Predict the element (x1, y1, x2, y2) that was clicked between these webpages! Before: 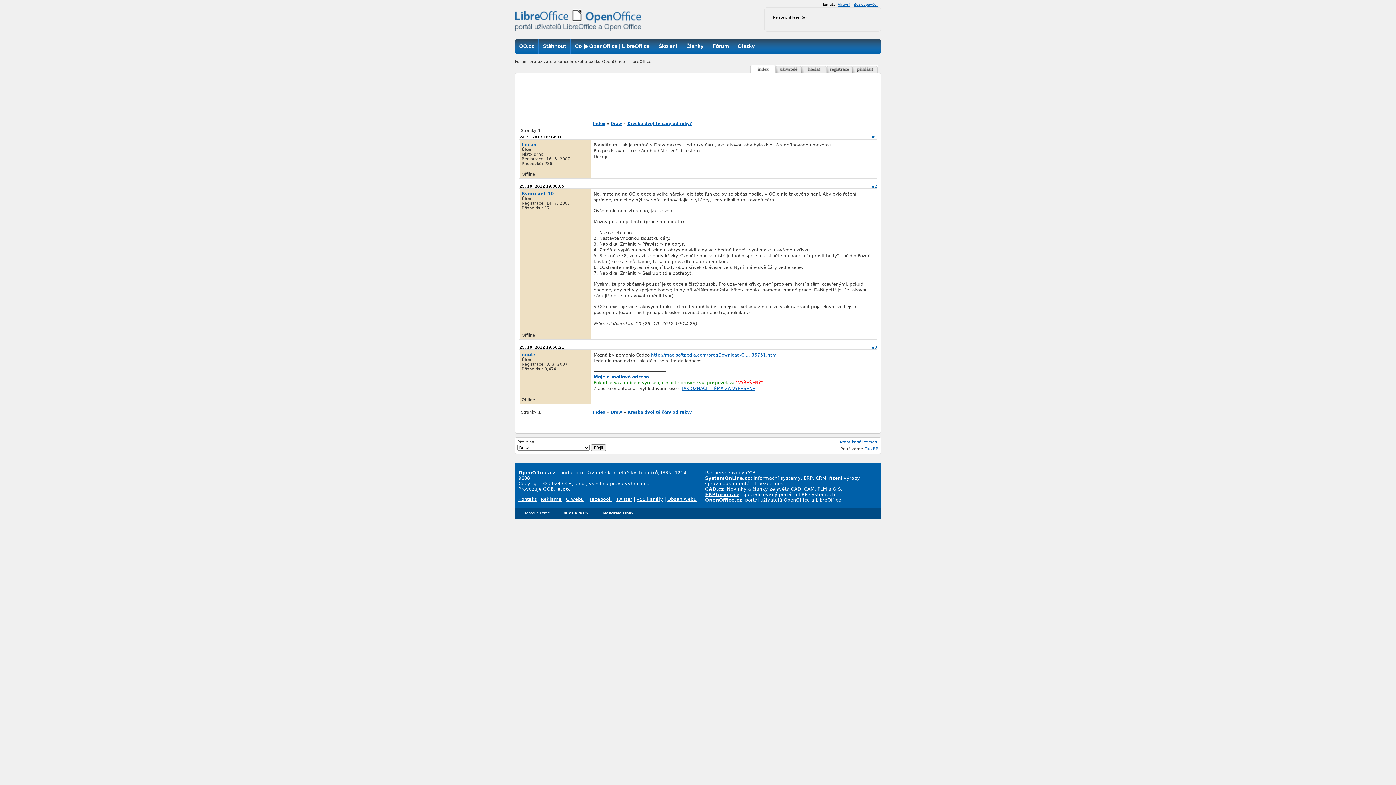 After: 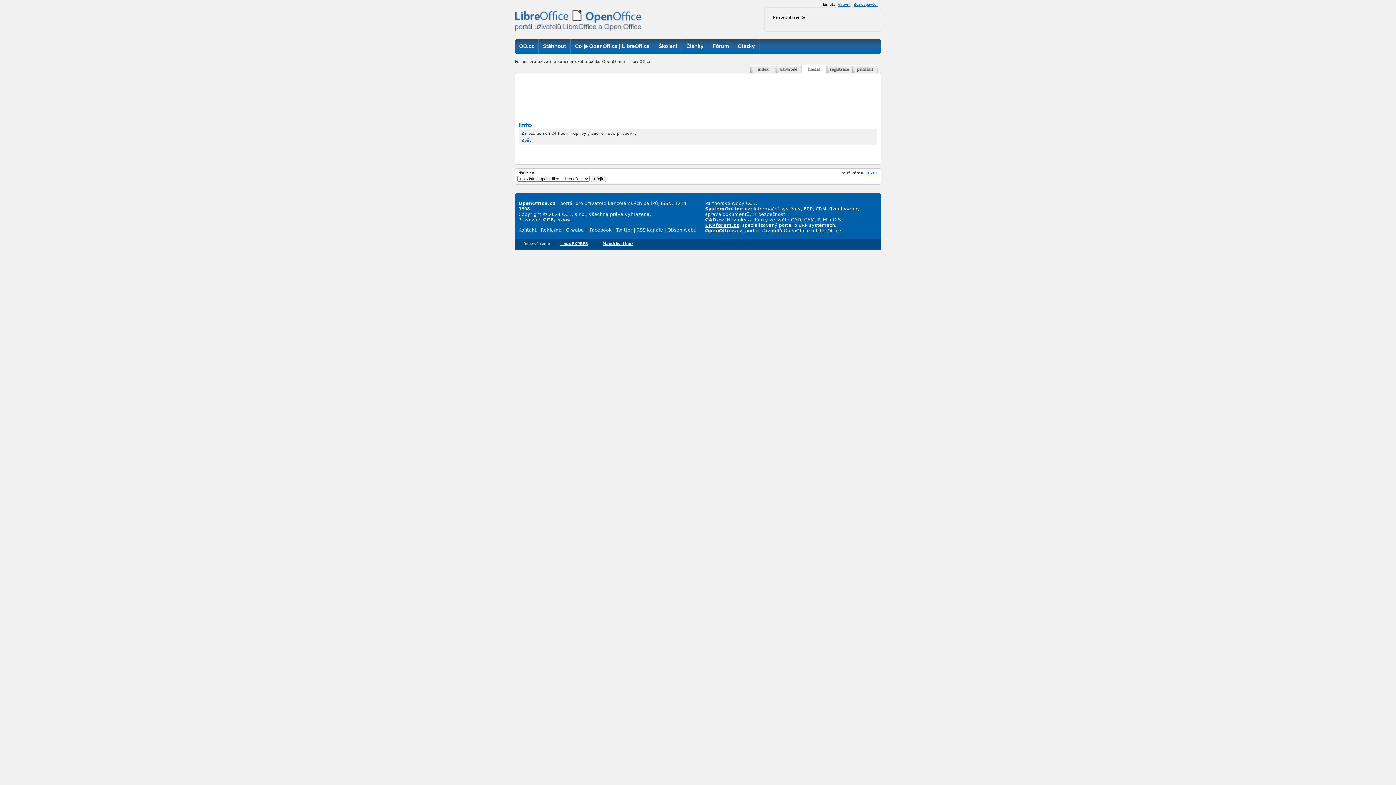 Action: label: Aktivní bbox: (837, 2, 850, 6)